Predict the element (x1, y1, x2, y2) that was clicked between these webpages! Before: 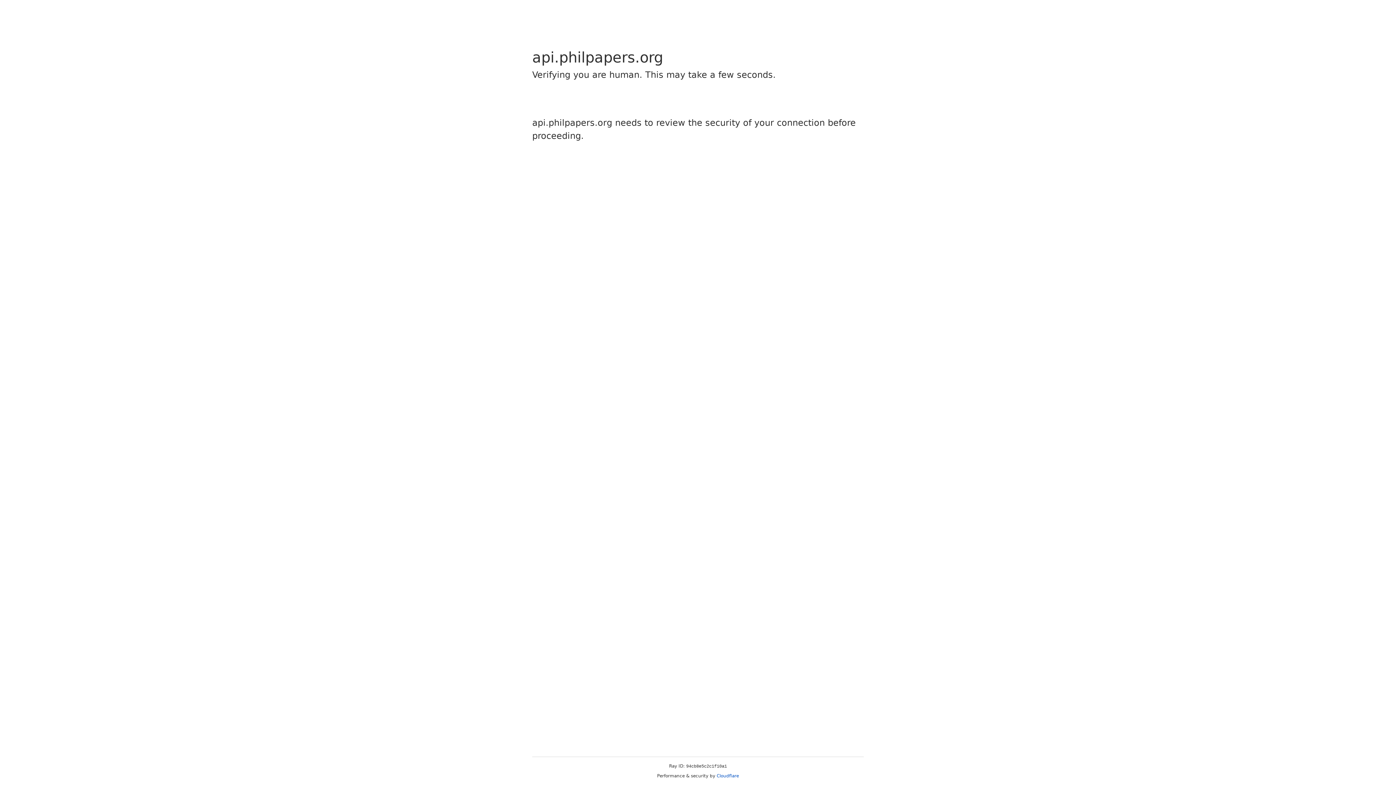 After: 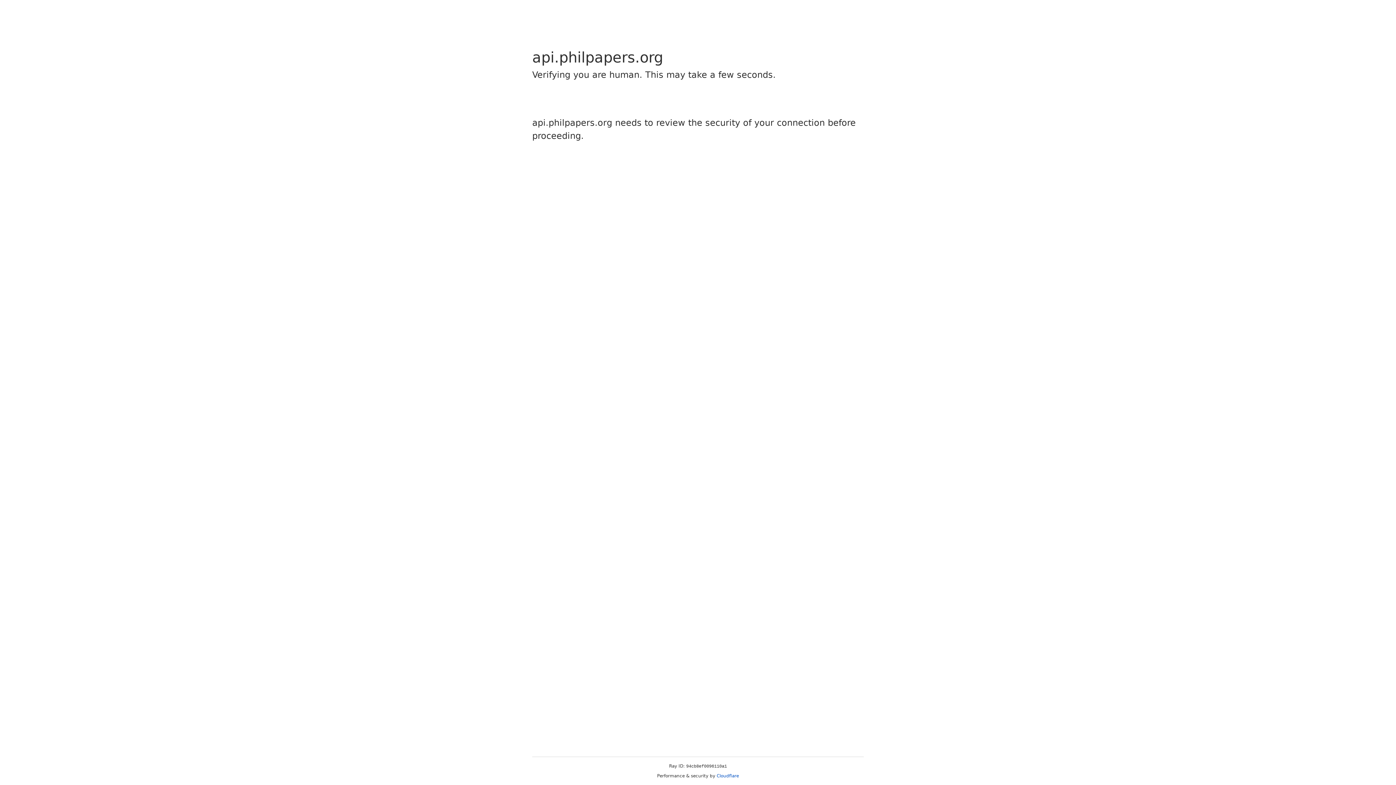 Action: bbox: (716, 773, 739, 778) label: Cloudflare